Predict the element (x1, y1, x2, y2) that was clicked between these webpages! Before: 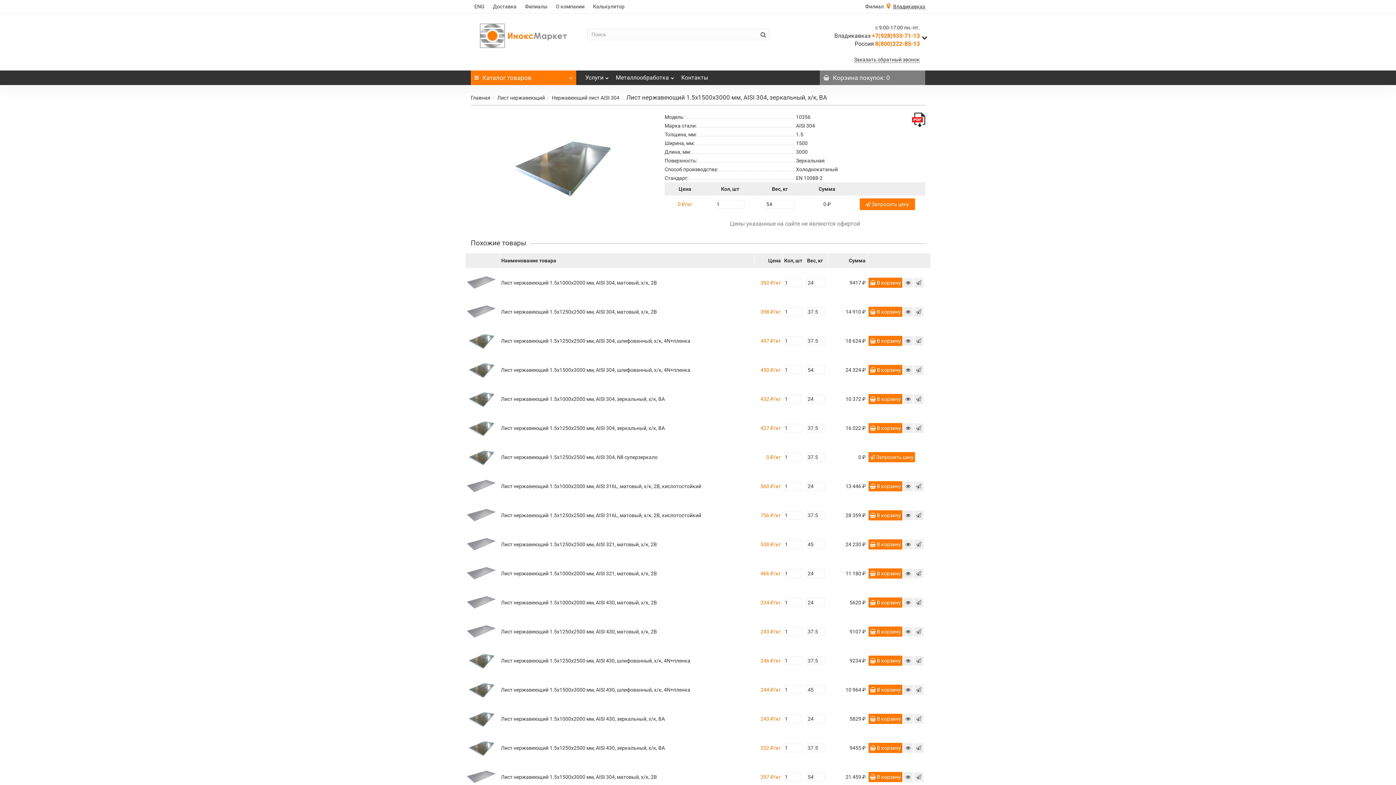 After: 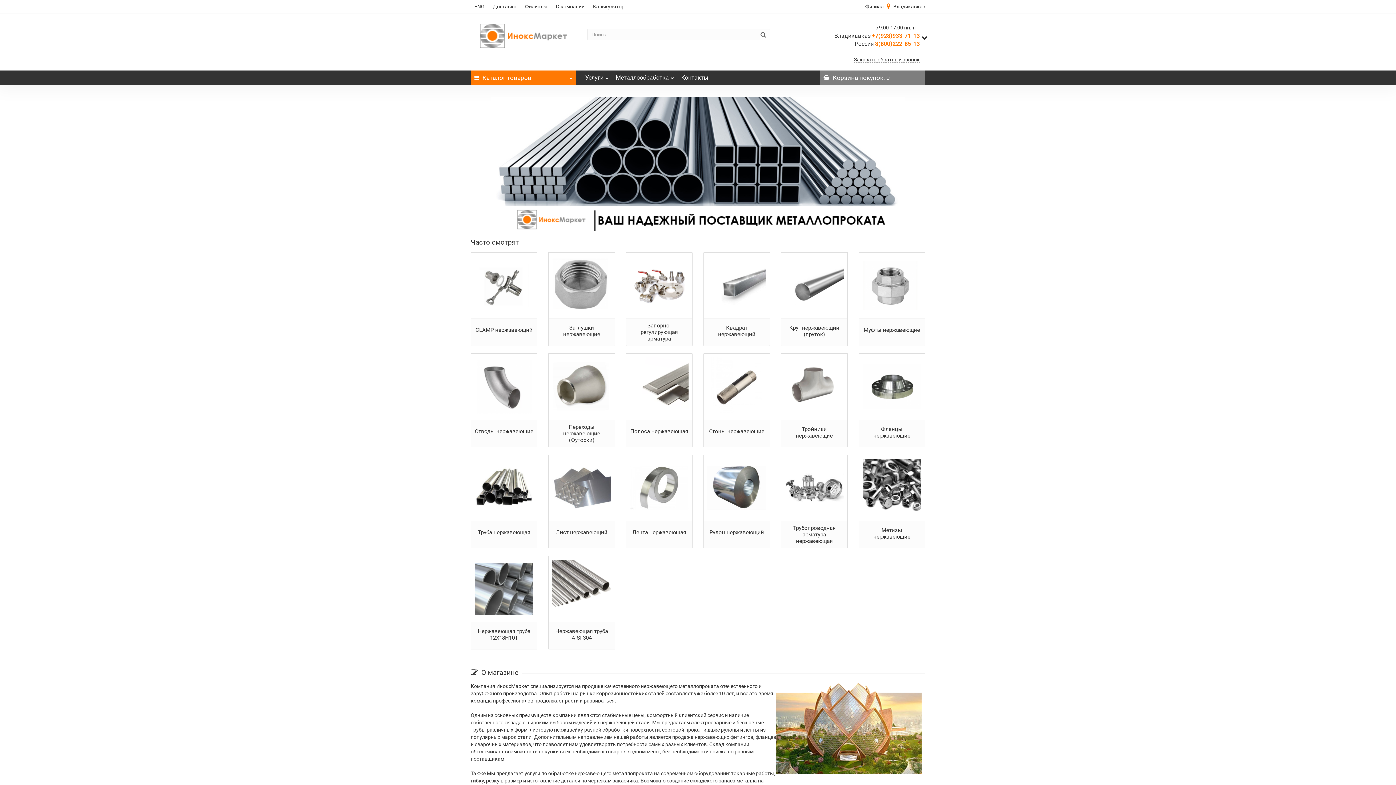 Action: bbox: (470, 23, 576, 48)